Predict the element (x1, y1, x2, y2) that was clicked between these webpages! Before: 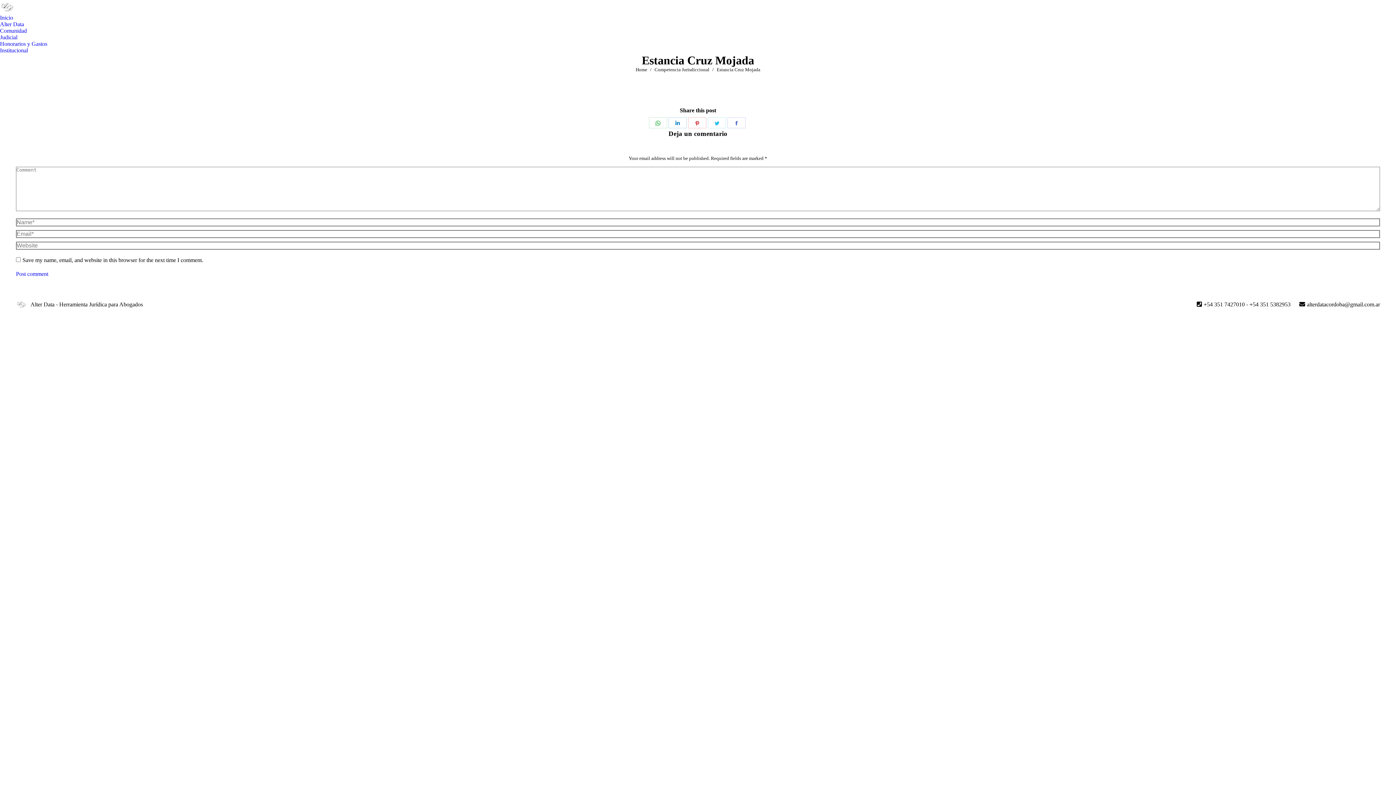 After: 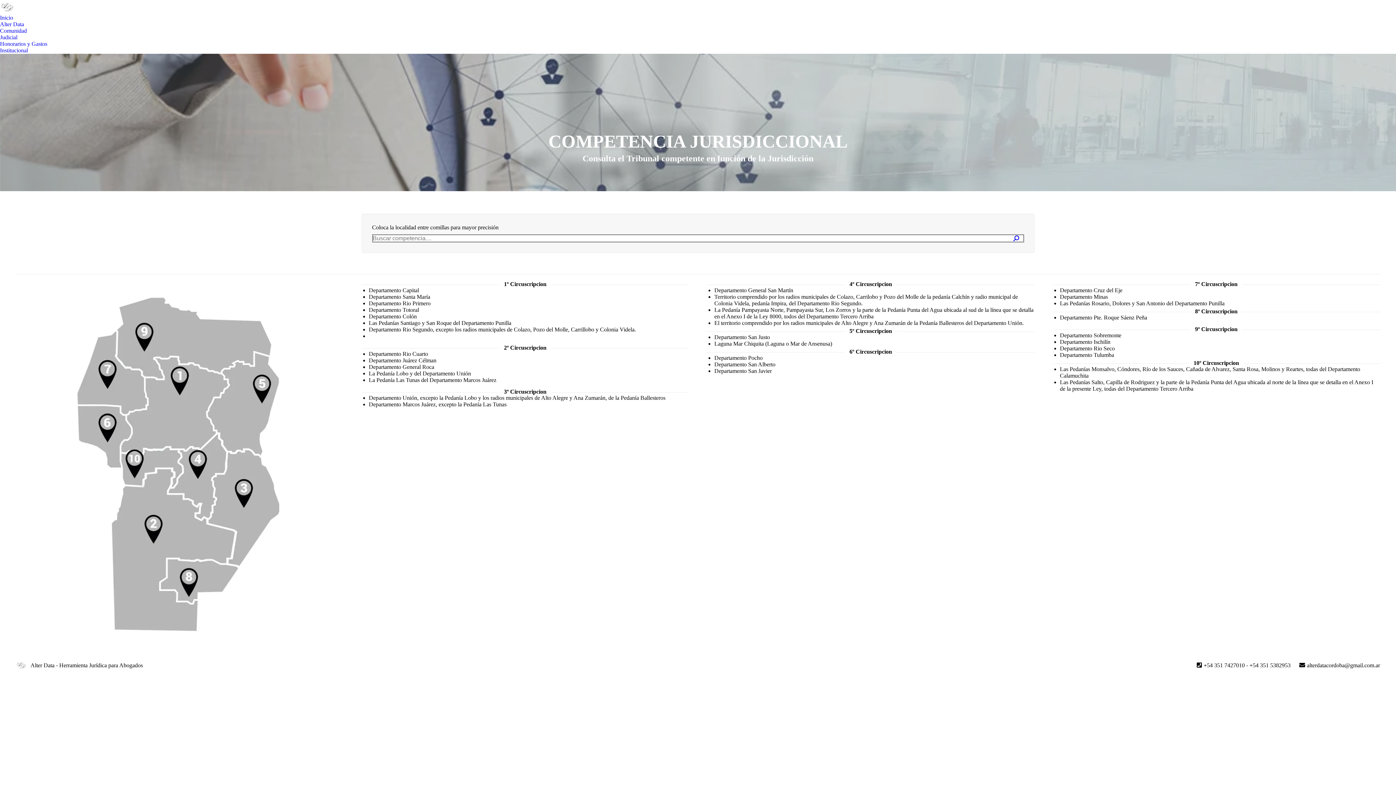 Action: label: Judicial bbox: (0, 34, 17, 40)